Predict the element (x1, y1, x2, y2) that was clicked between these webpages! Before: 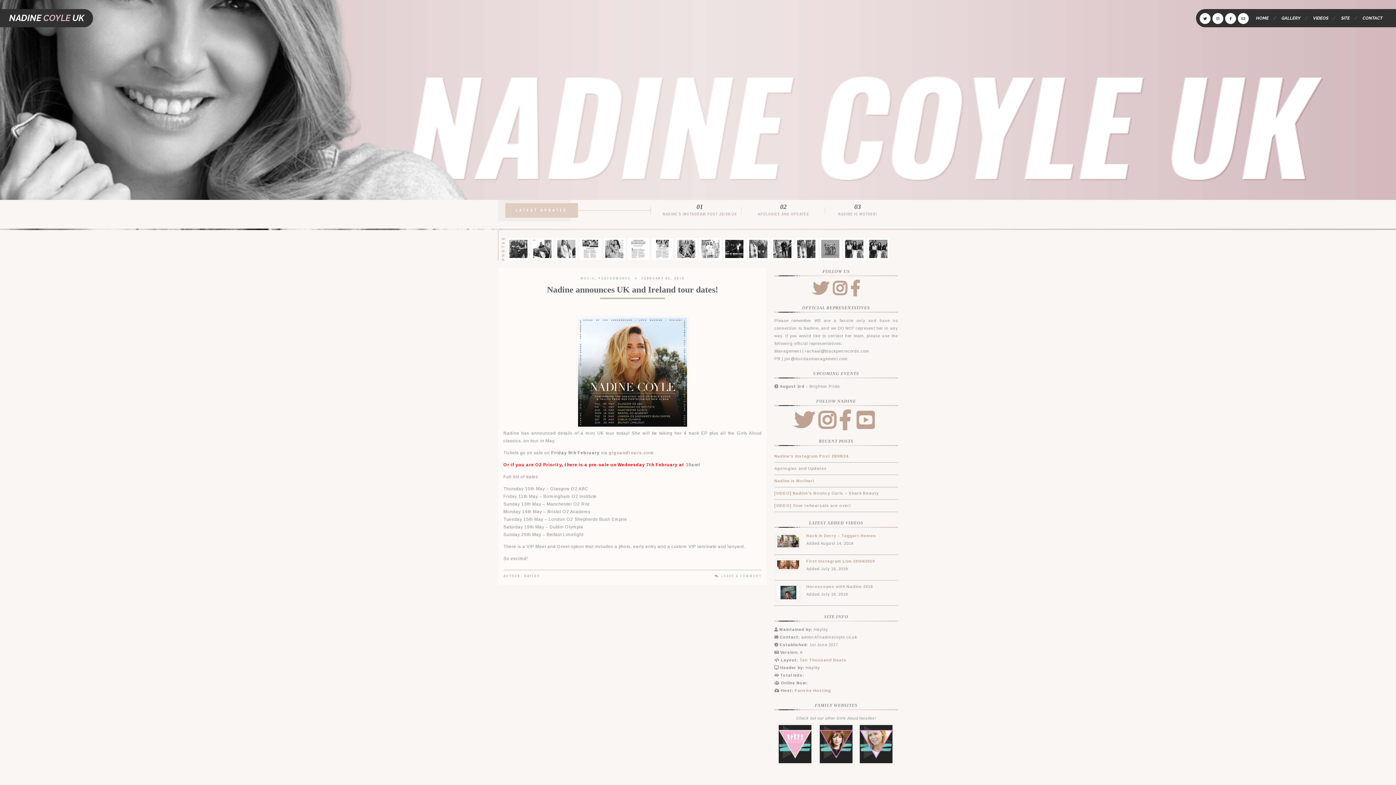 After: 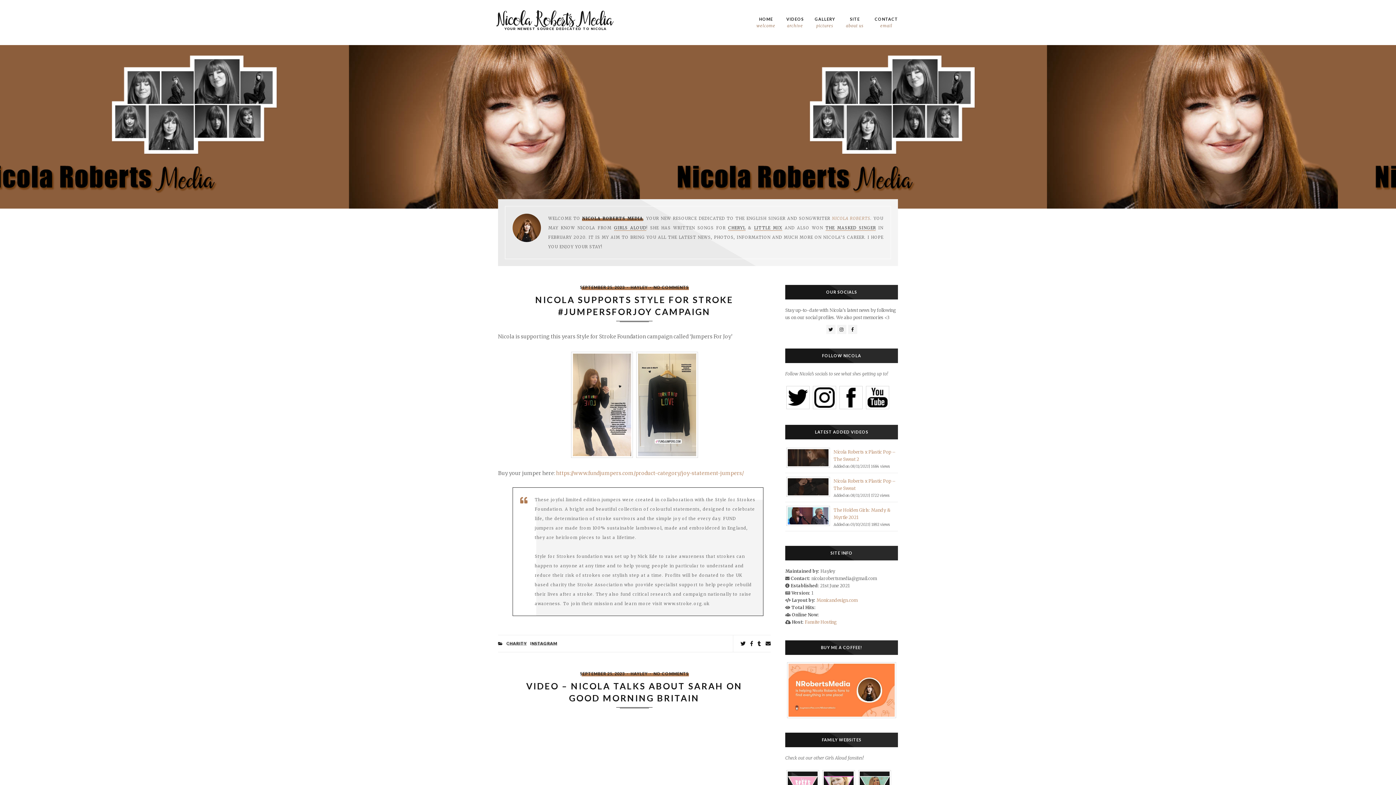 Action: bbox: (817, 762, 855, 767)